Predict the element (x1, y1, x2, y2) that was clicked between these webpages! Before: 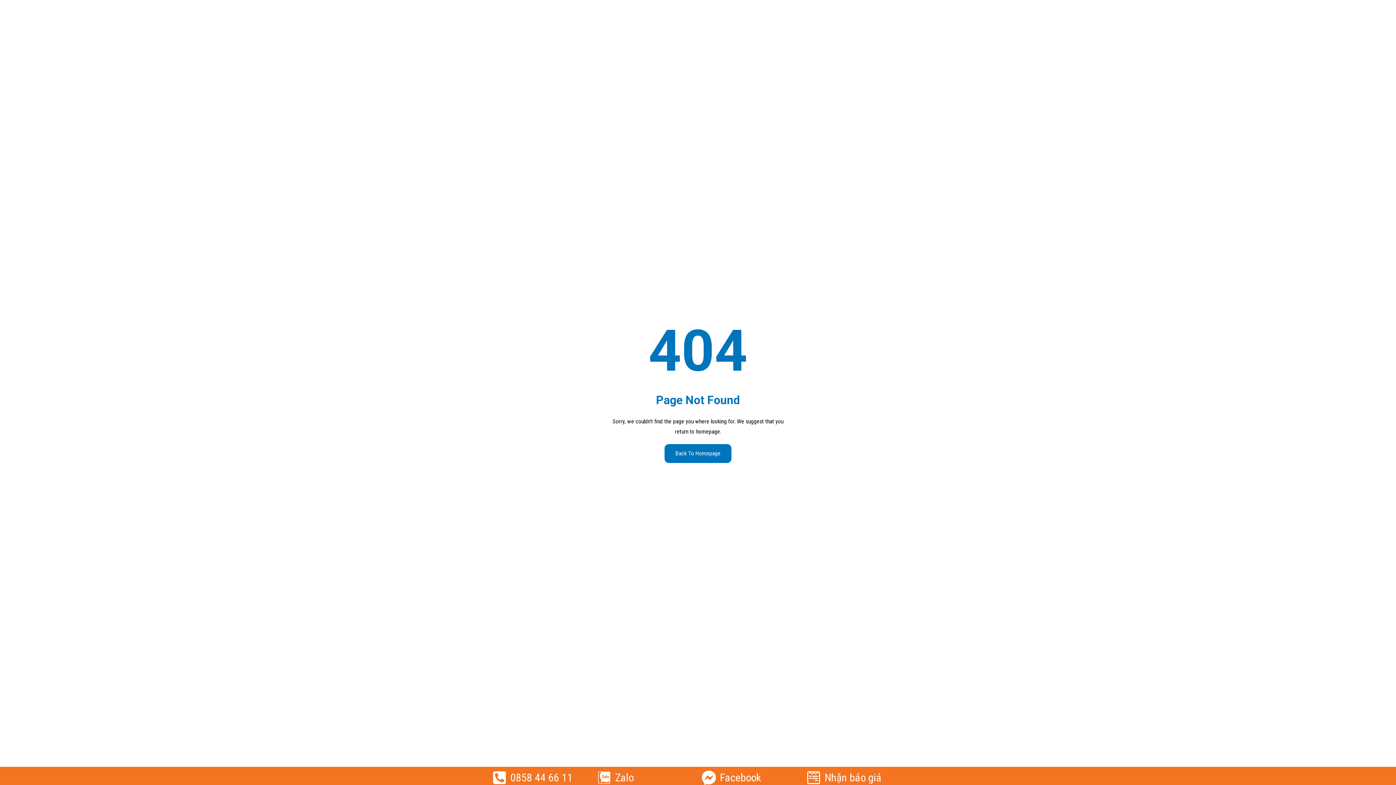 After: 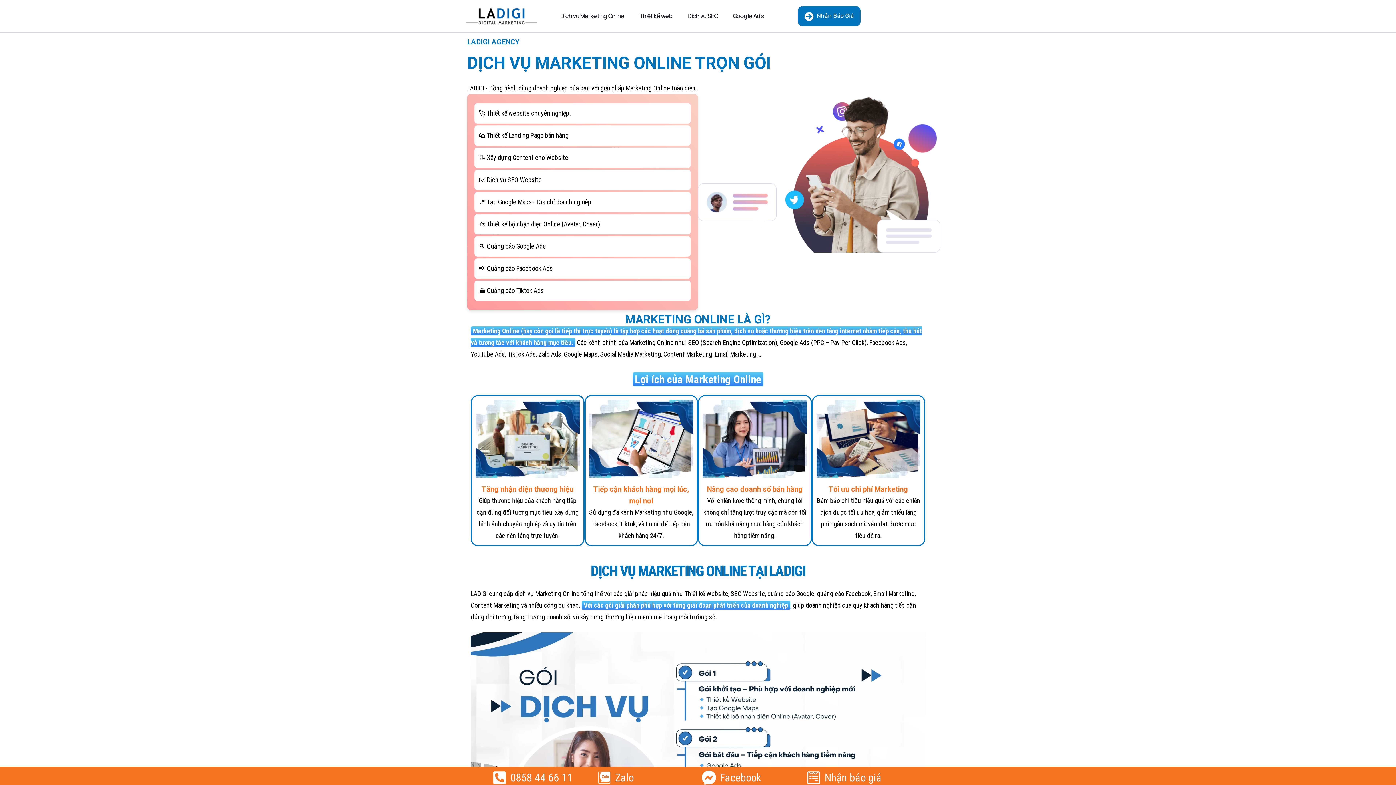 Action: label: Back To Homepage bbox: (664, 444, 731, 463)